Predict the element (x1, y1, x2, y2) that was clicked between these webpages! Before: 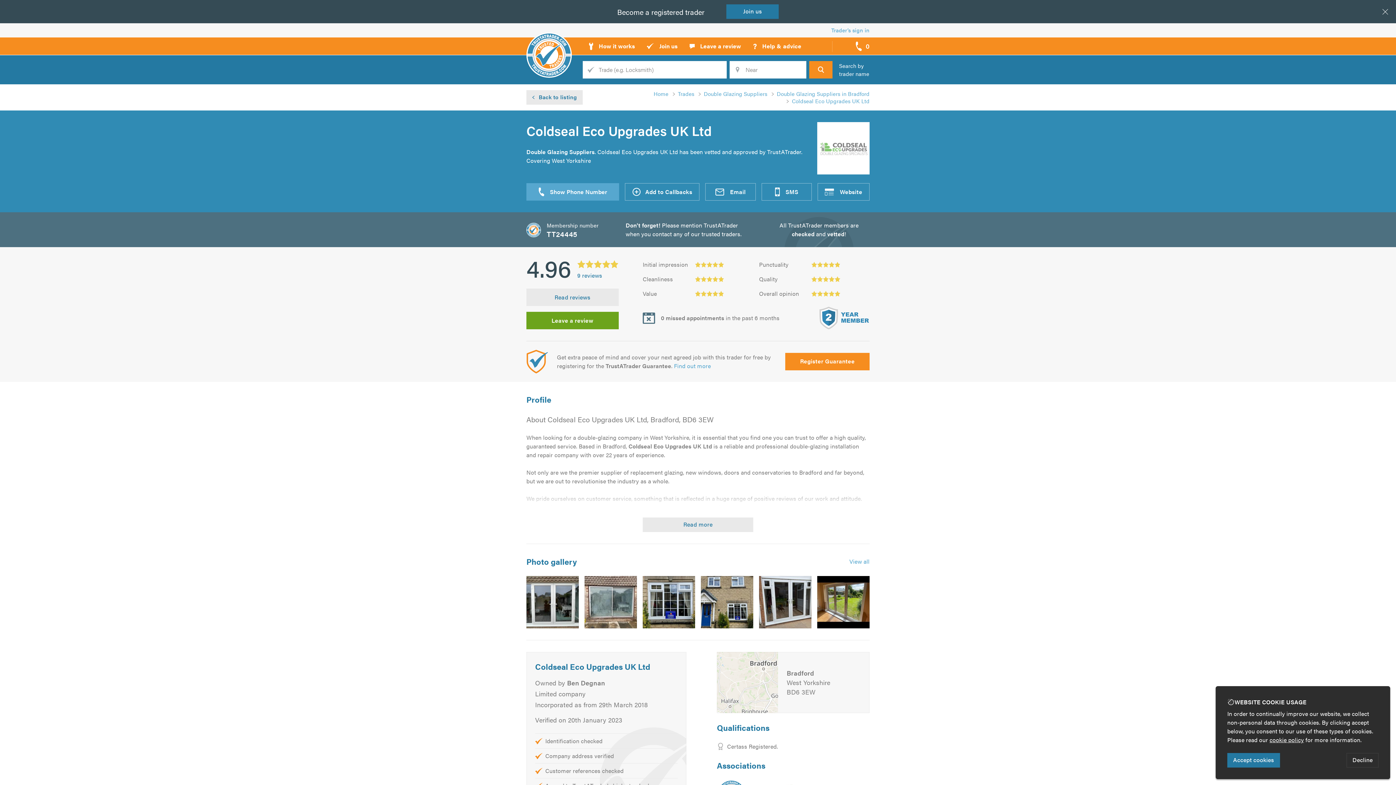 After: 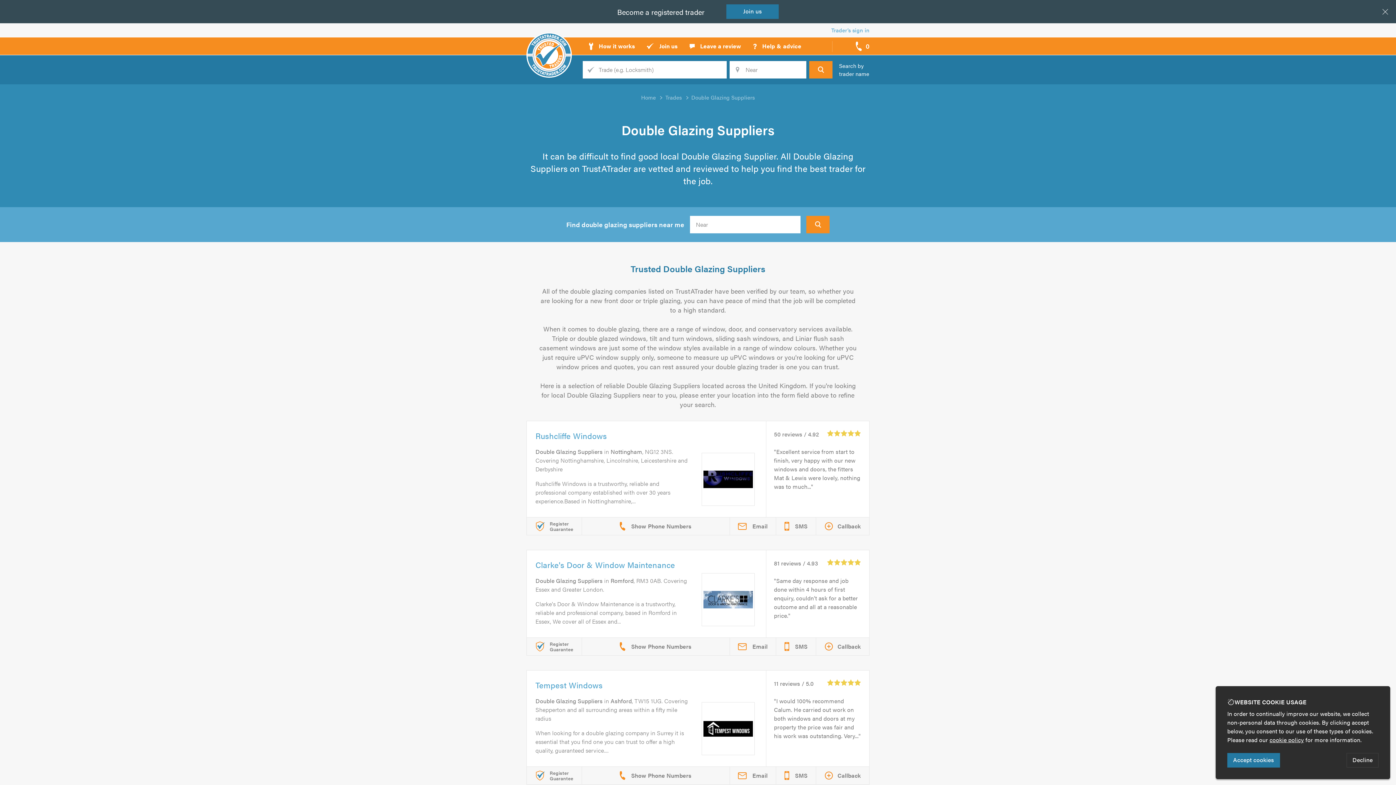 Action: label: Double Glazing Suppliers bbox: (703, 89, 767, 97)